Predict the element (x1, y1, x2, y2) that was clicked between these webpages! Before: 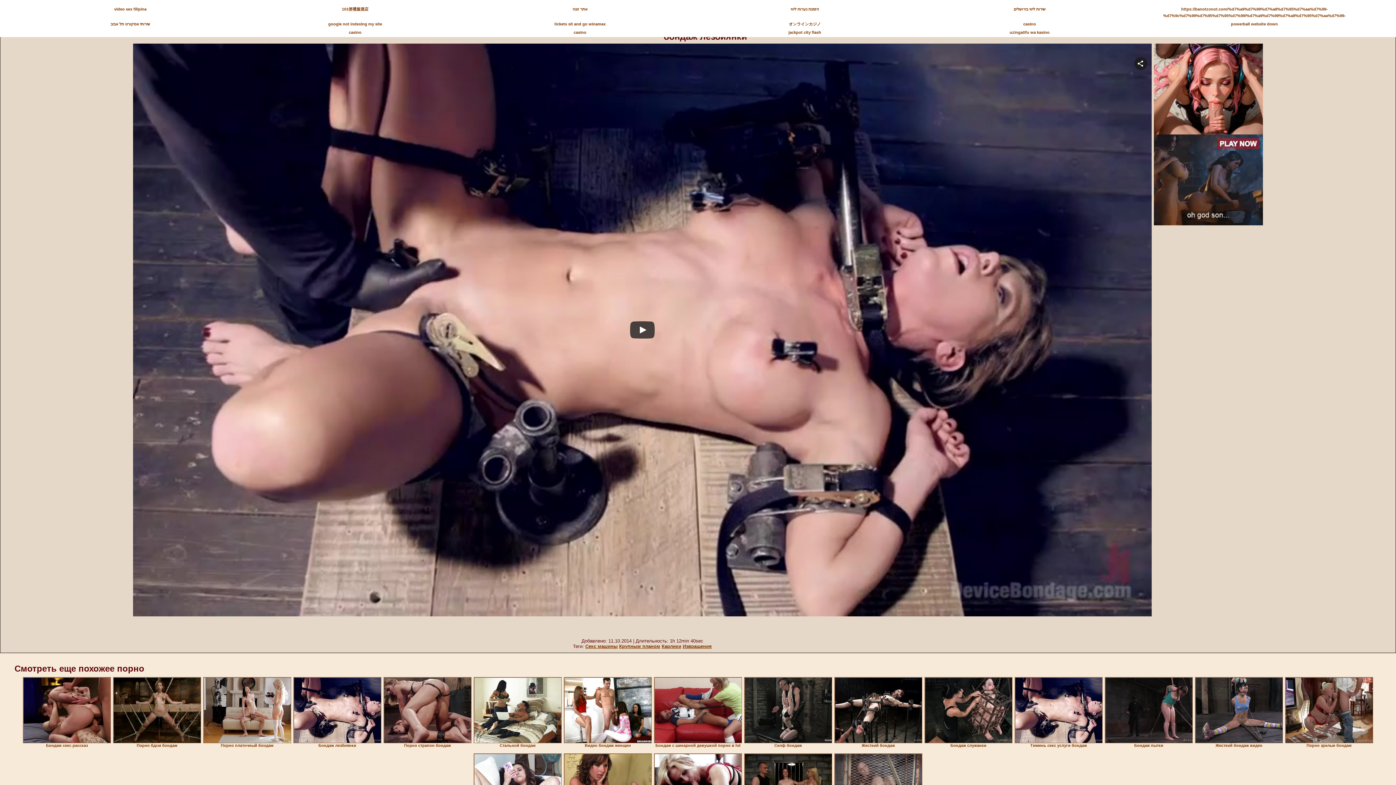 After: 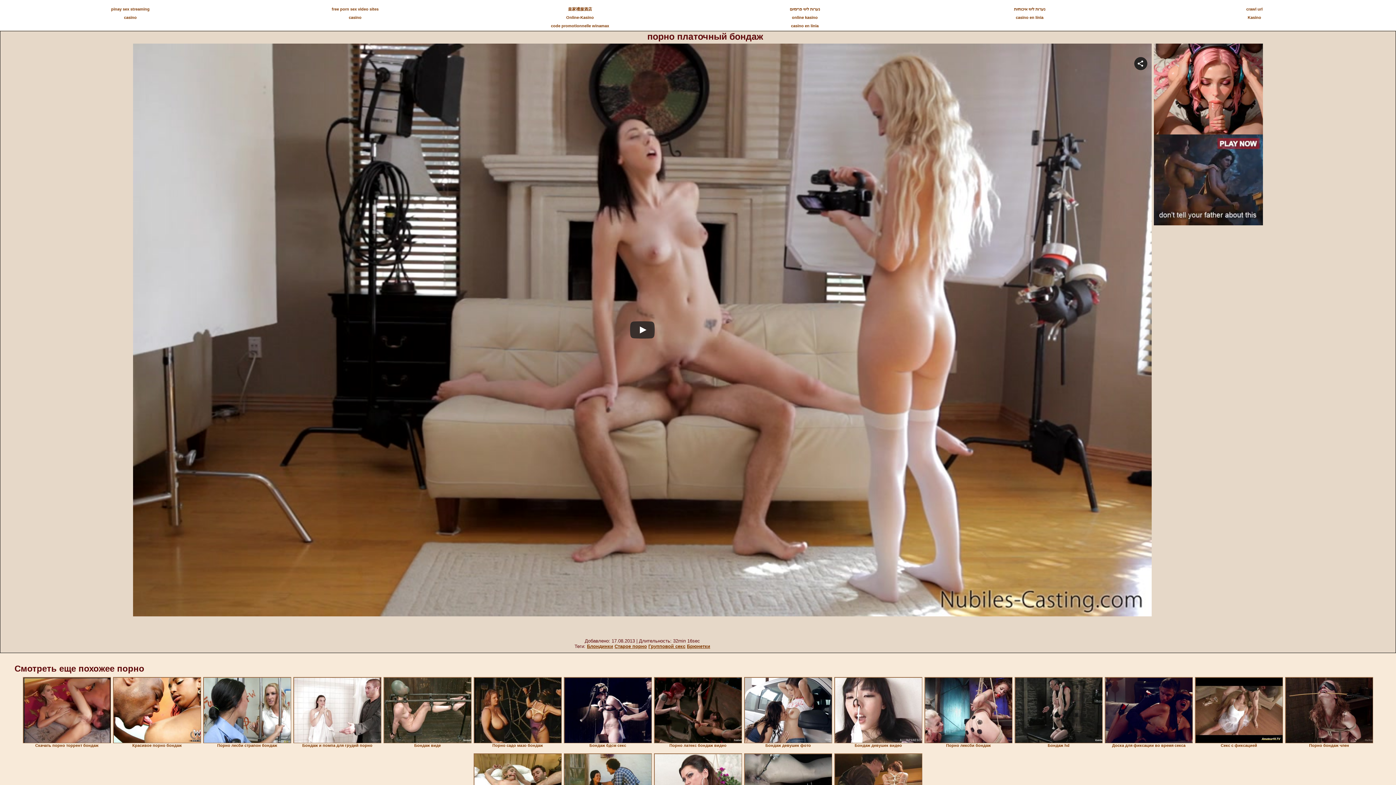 Action: bbox: (203, 677, 291, 743)